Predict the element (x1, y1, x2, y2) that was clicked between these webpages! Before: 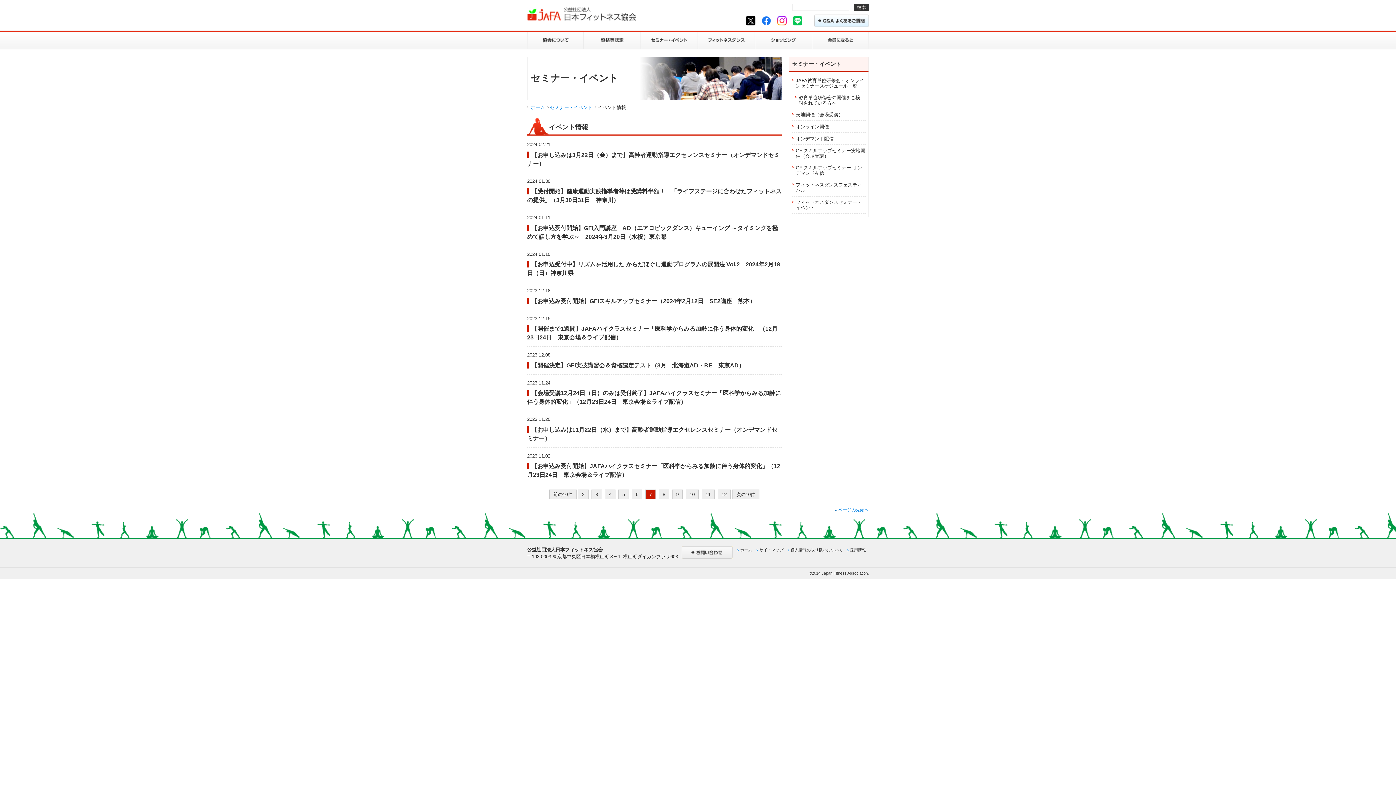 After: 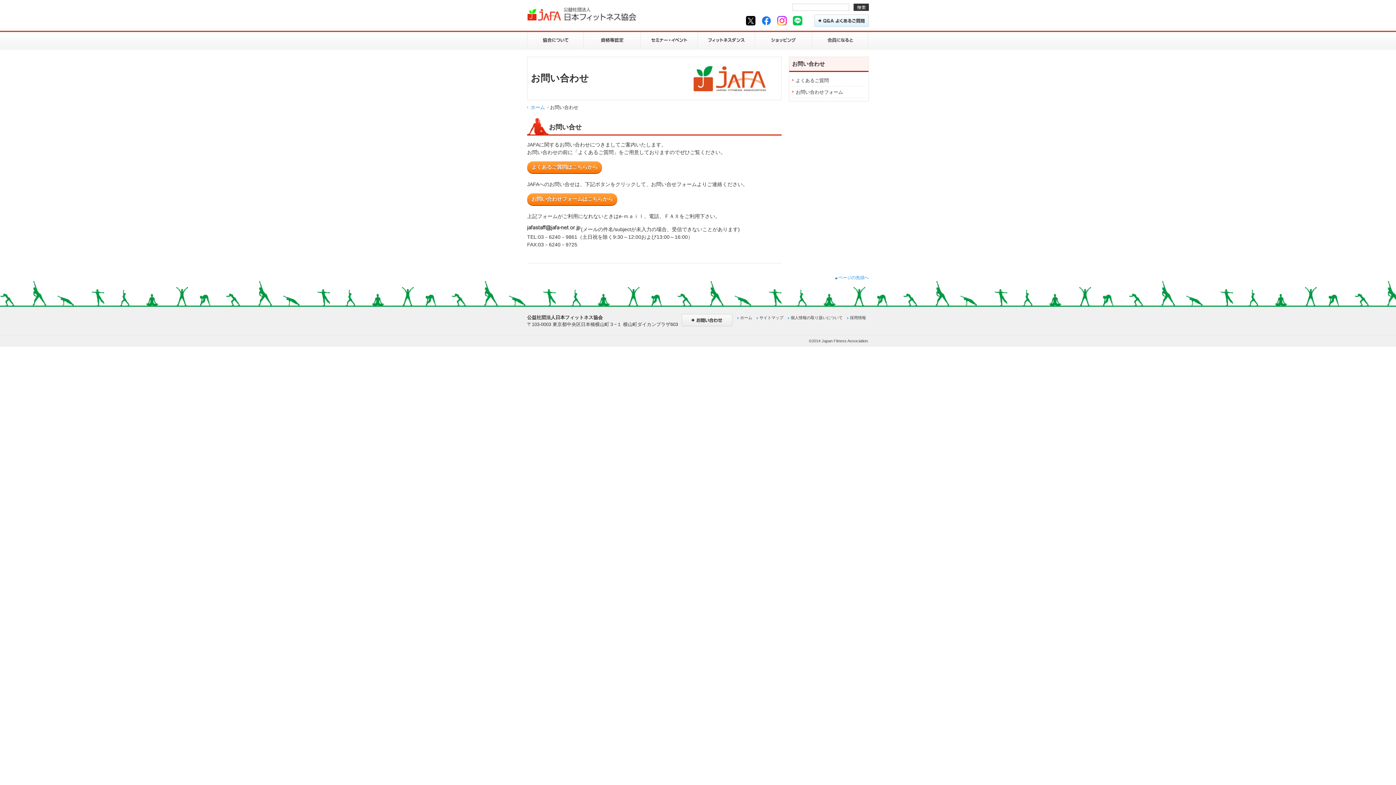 Action: bbox: (681, 554, 732, 560)